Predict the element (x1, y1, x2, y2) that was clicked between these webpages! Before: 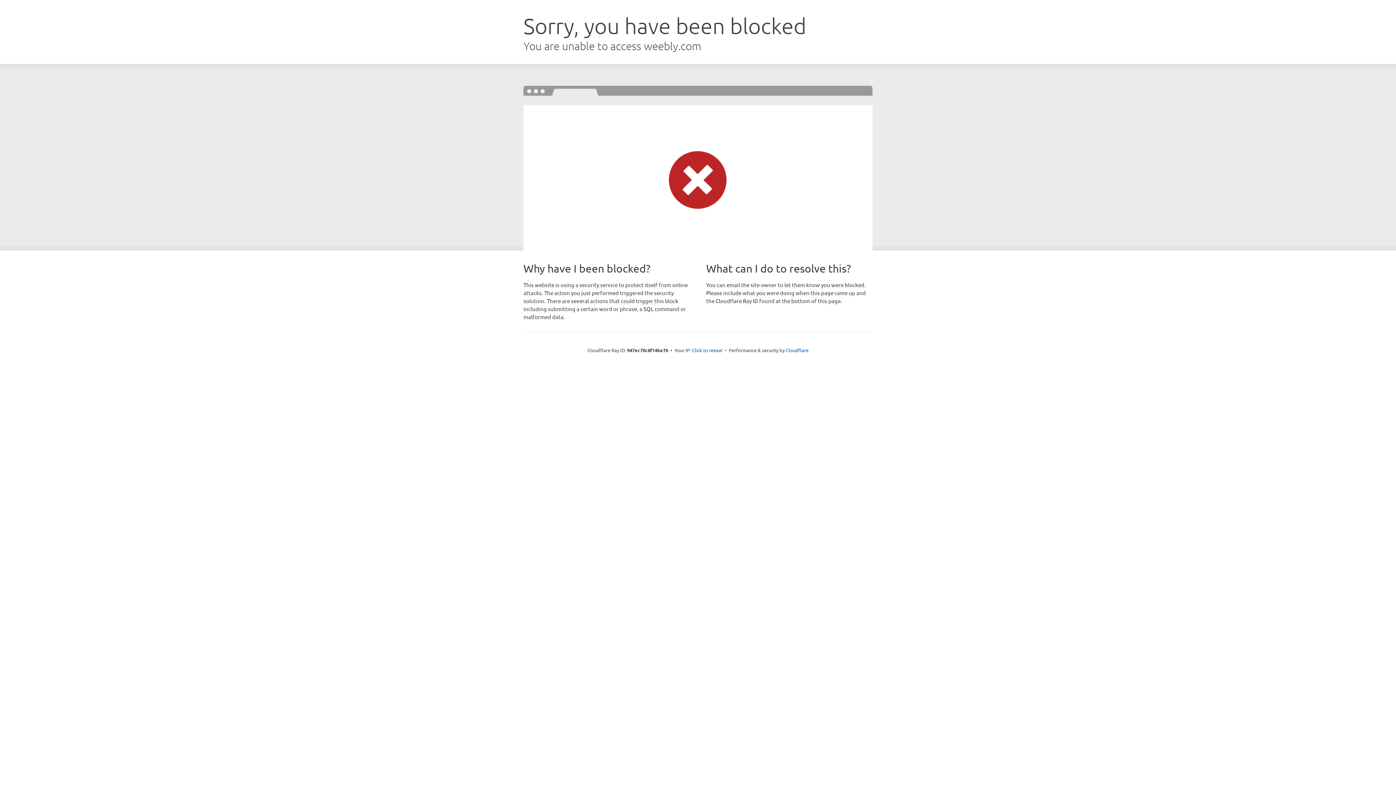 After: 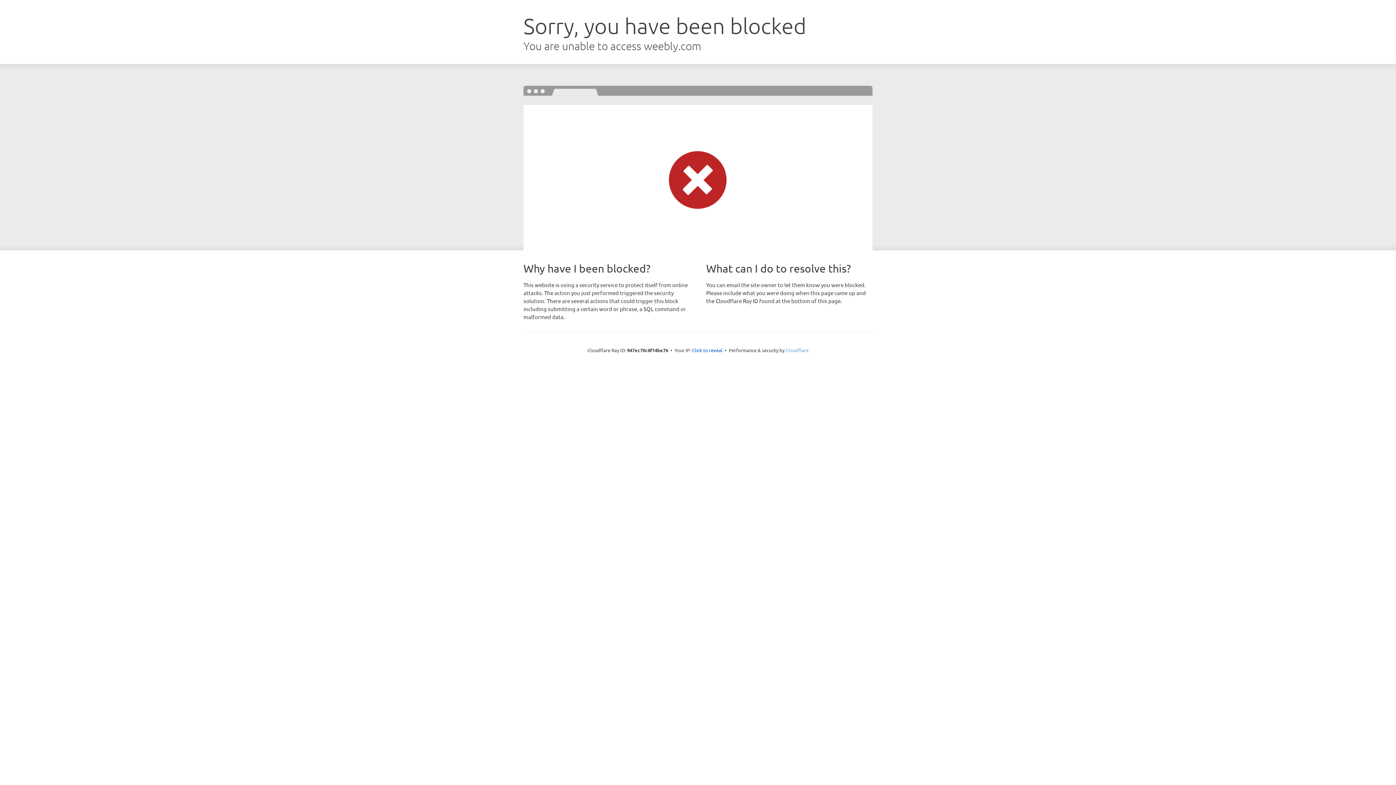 Action: label: Cloudflare bbox: (785, 347, 808, 353)